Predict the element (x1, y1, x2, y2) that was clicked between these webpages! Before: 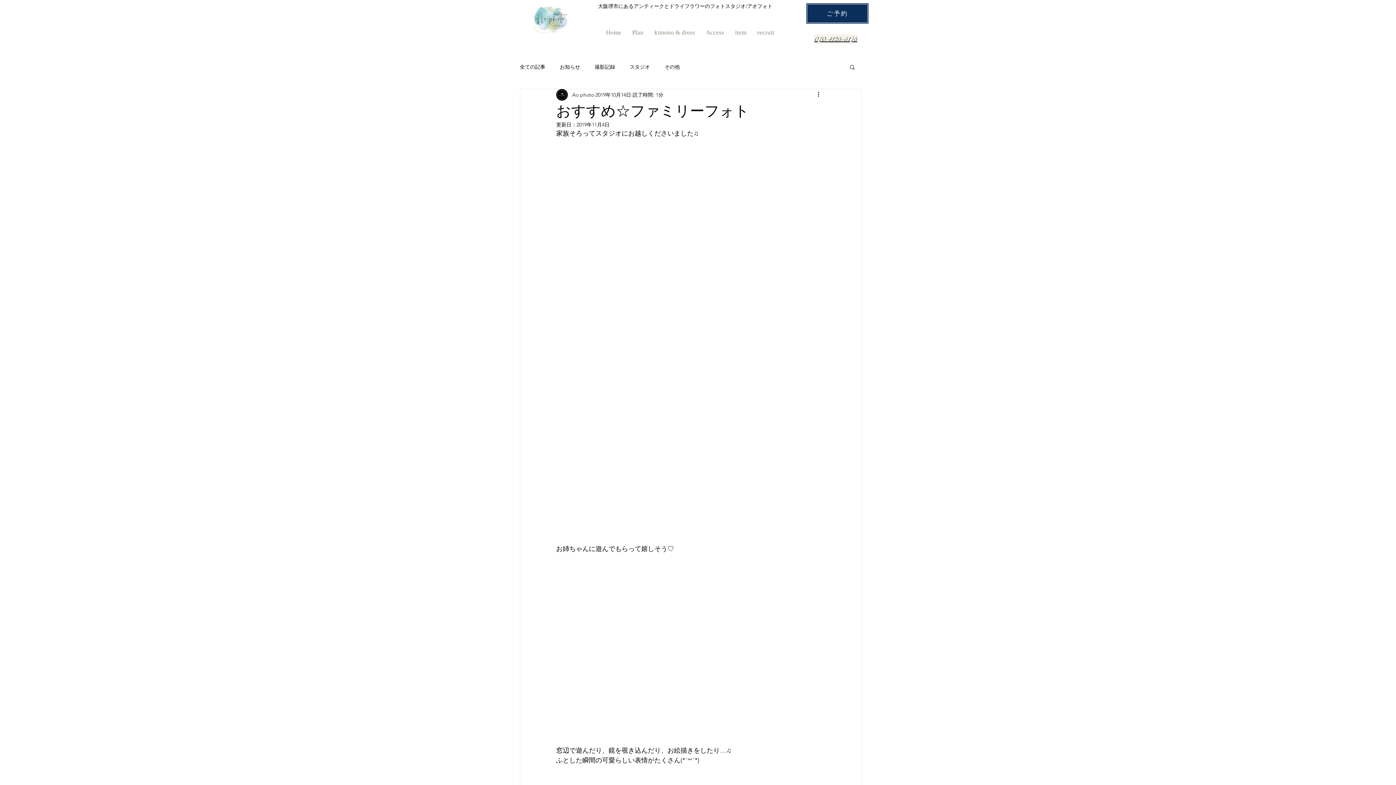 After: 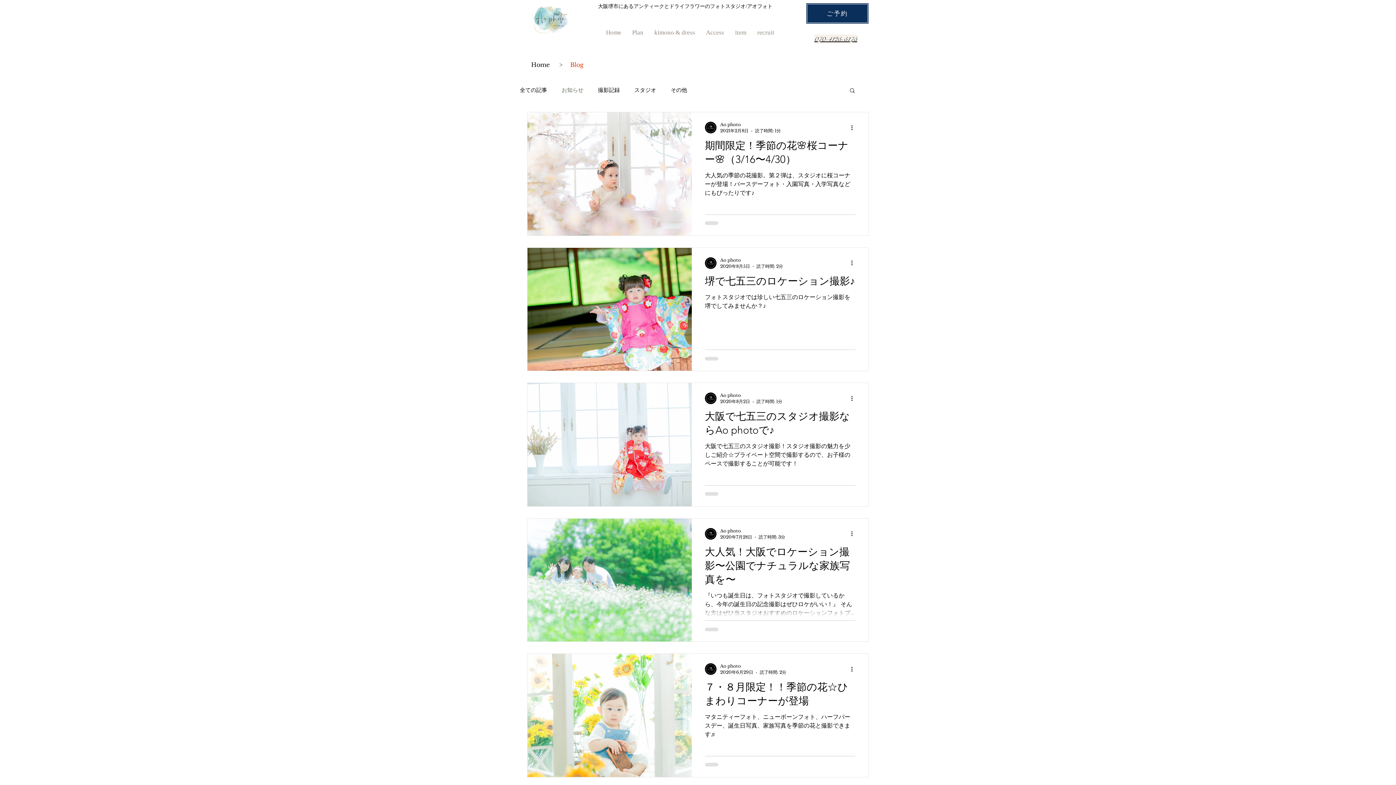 Action: bbox: (560, 63, 580, 70) label: お知らせ